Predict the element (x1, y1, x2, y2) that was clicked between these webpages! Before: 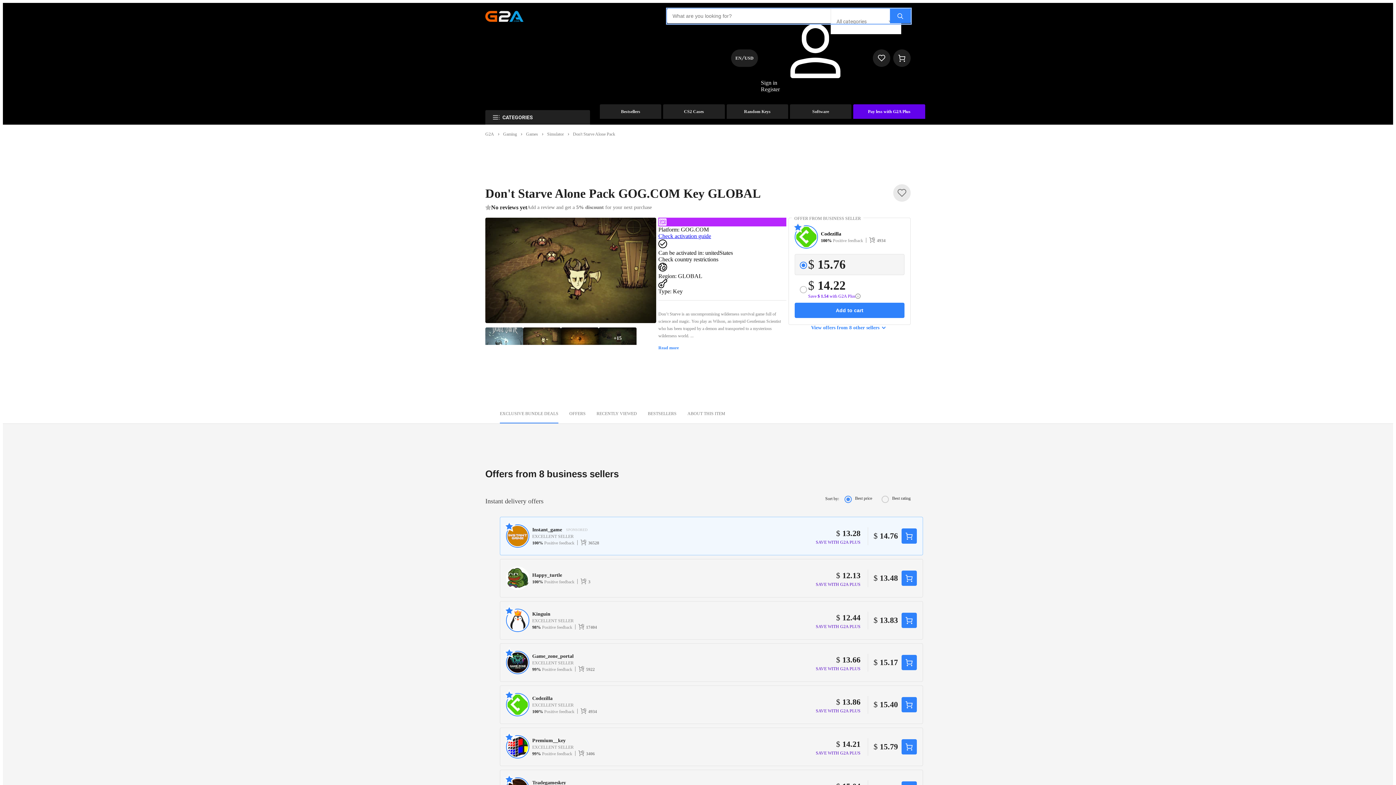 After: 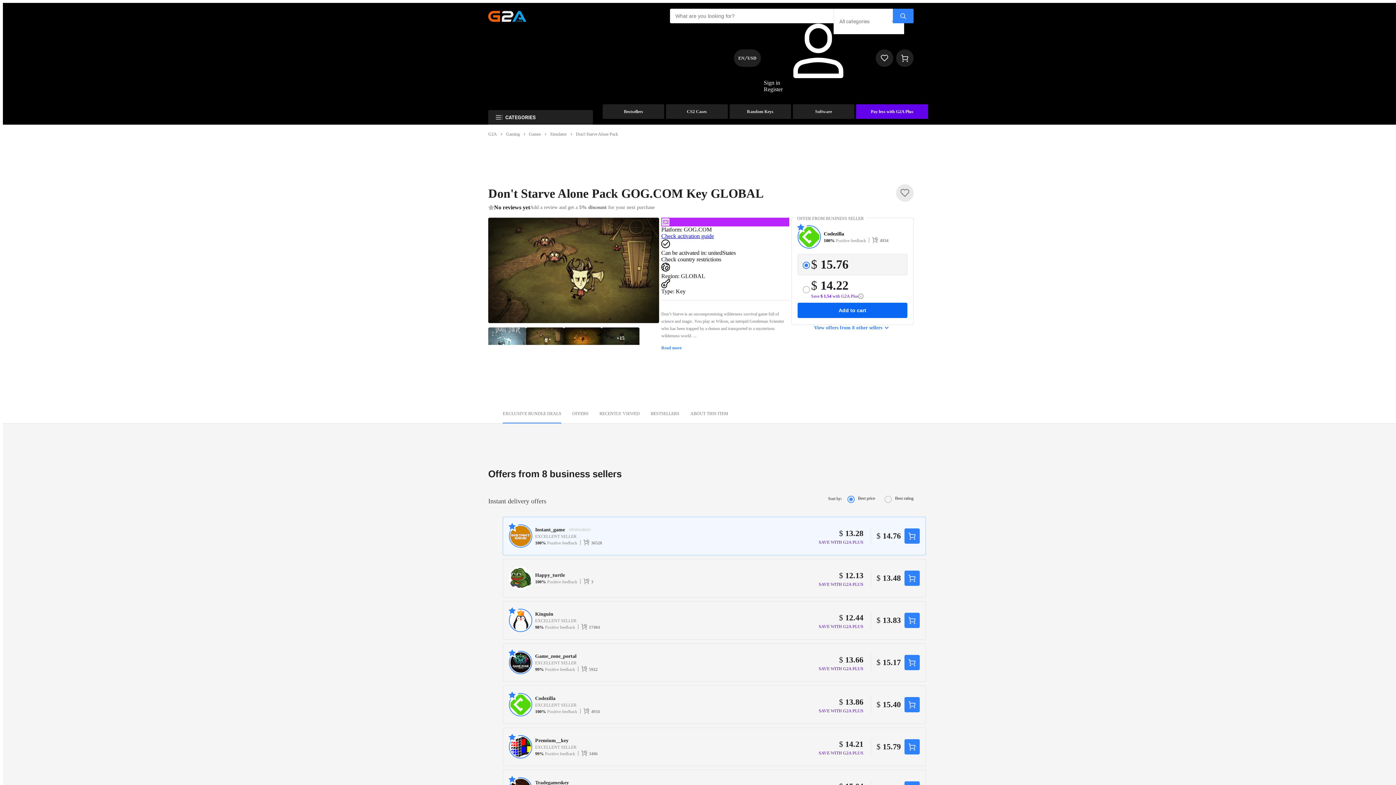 Action: bbox: (794, 302, 904, 318) label: Add to cart